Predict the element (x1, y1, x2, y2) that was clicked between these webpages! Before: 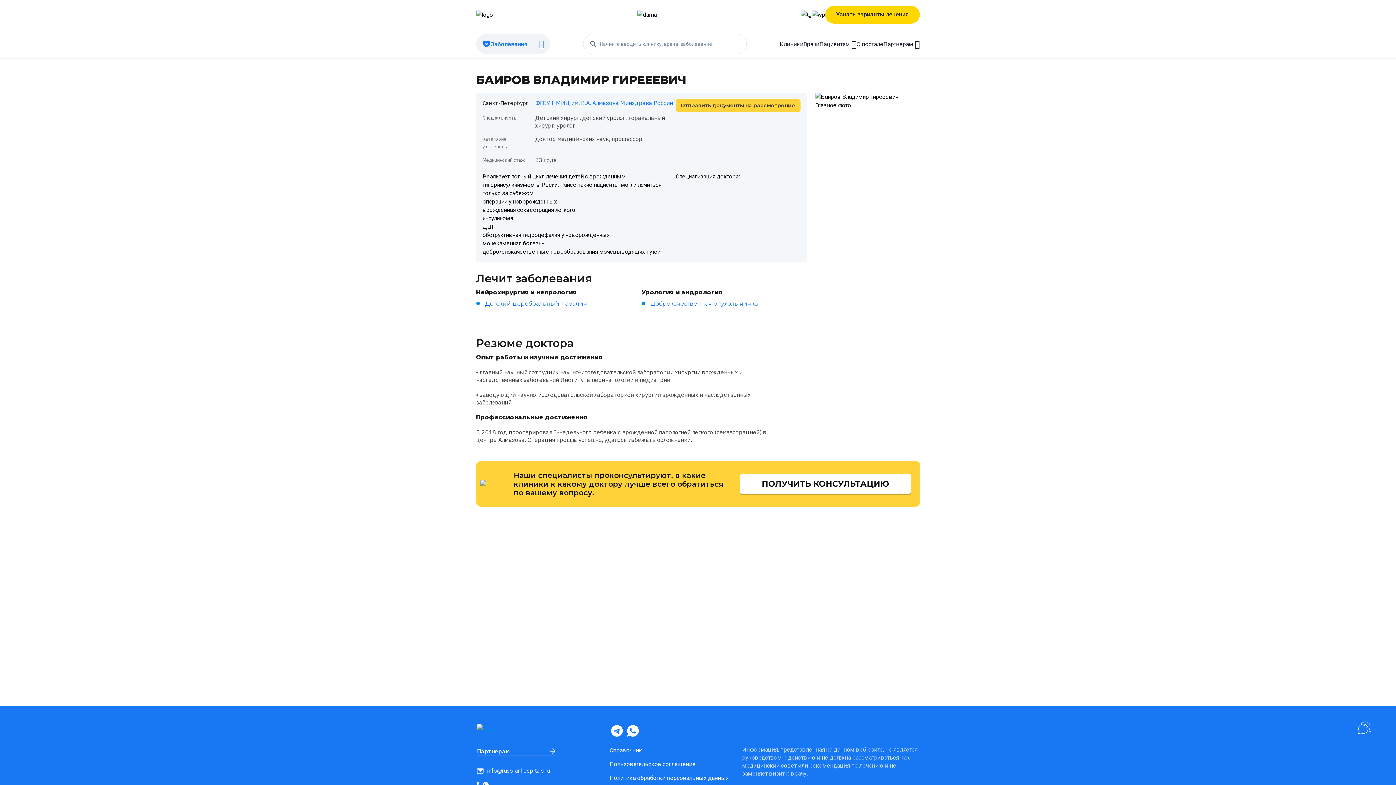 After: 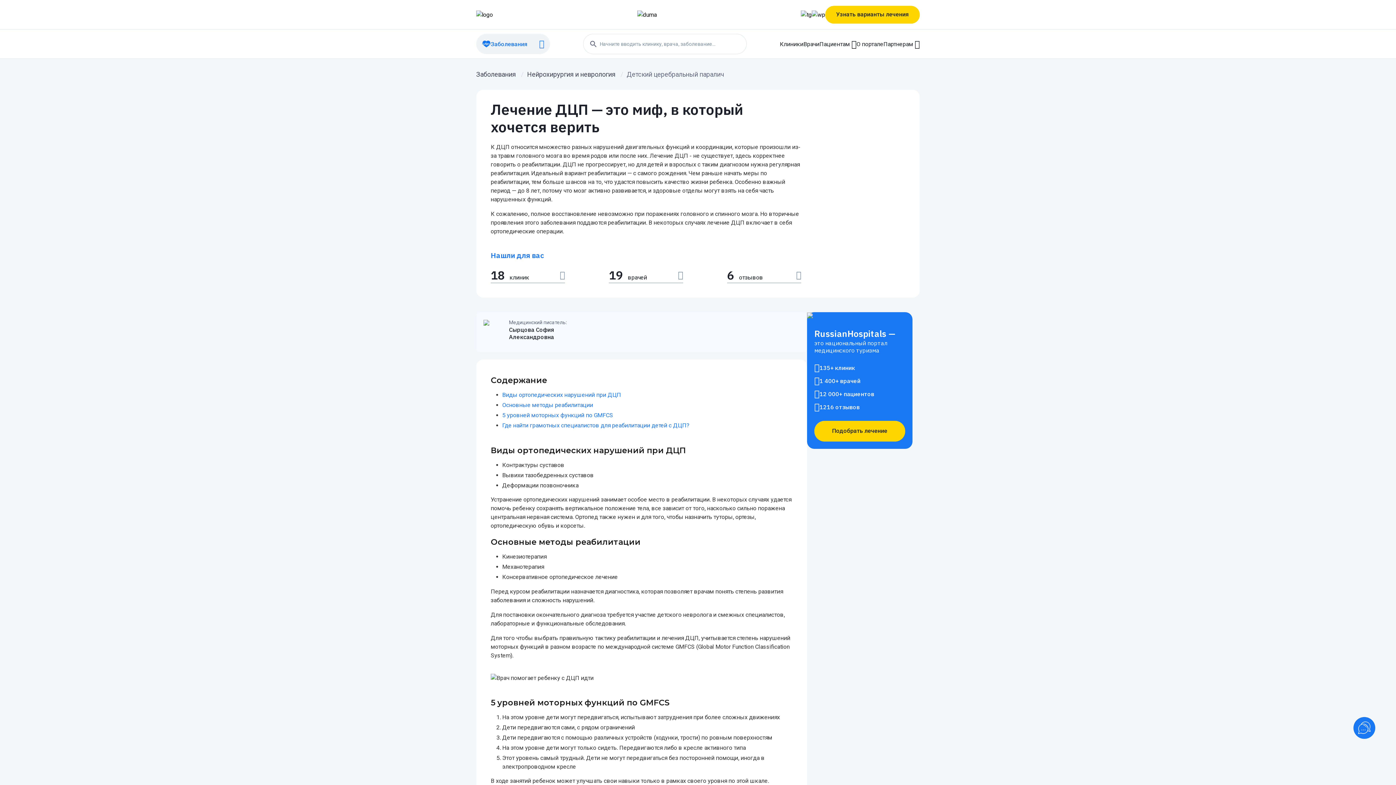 Action: label: Детский церебральный паралич bbox: (485, 300, 587, 307)